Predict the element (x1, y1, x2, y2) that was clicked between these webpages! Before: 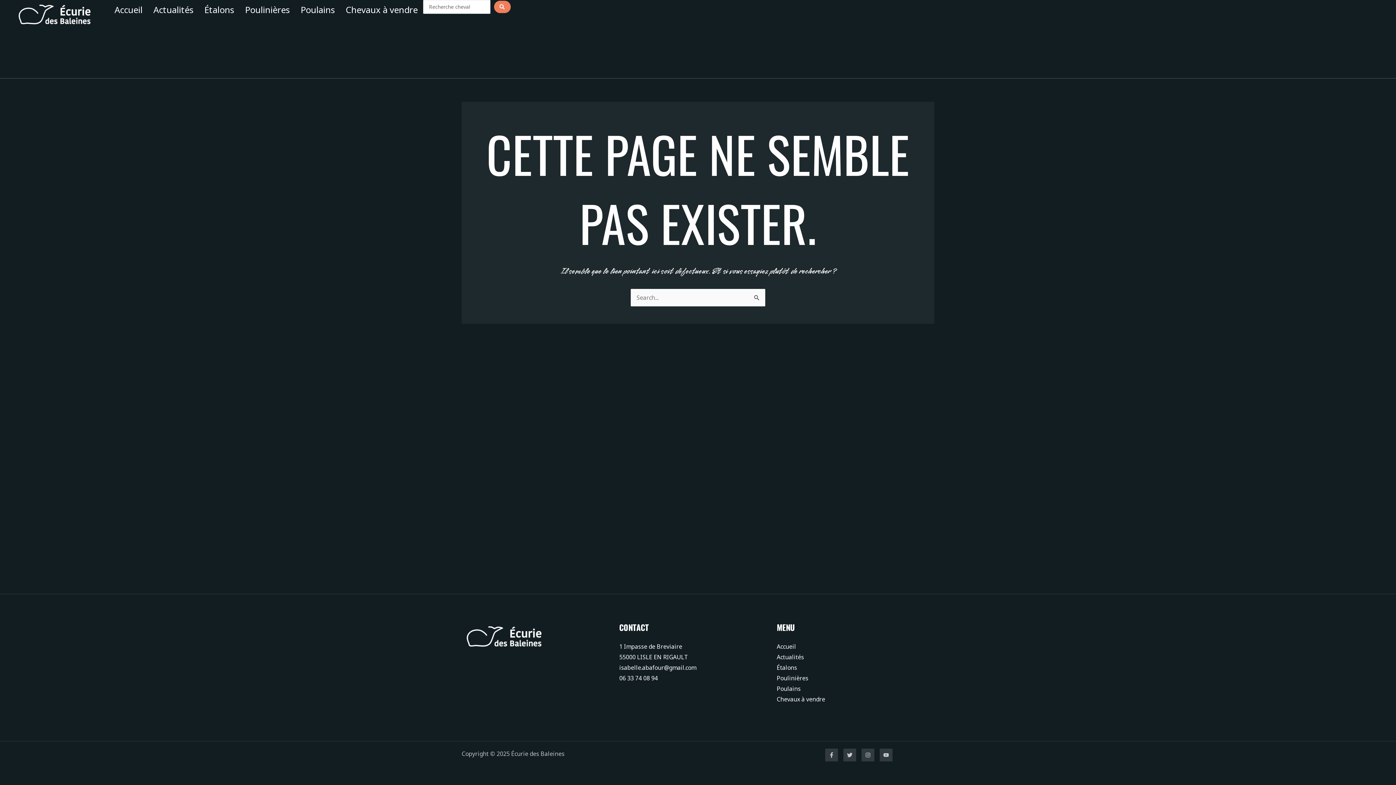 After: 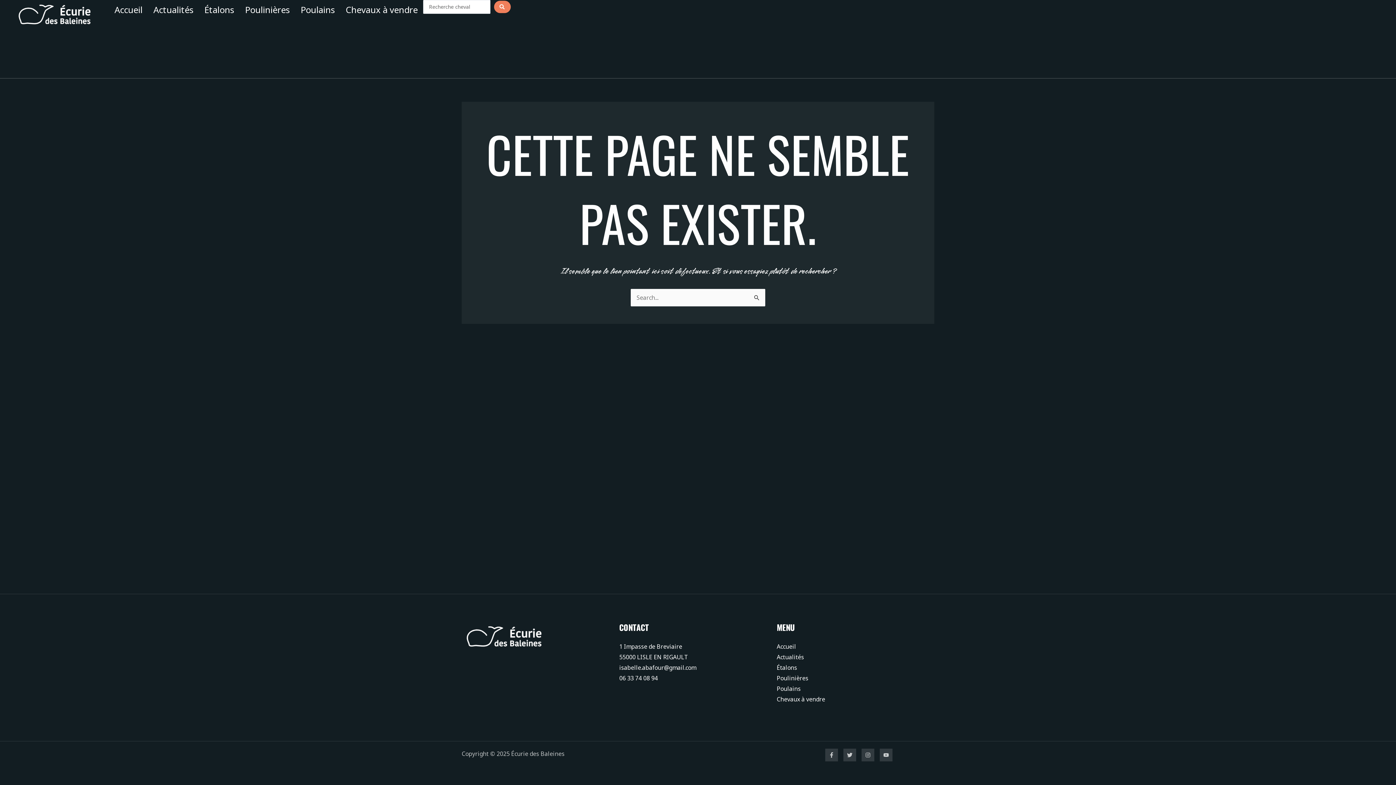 Action: bbox: (861, 749, 874, 761) label: Instagram